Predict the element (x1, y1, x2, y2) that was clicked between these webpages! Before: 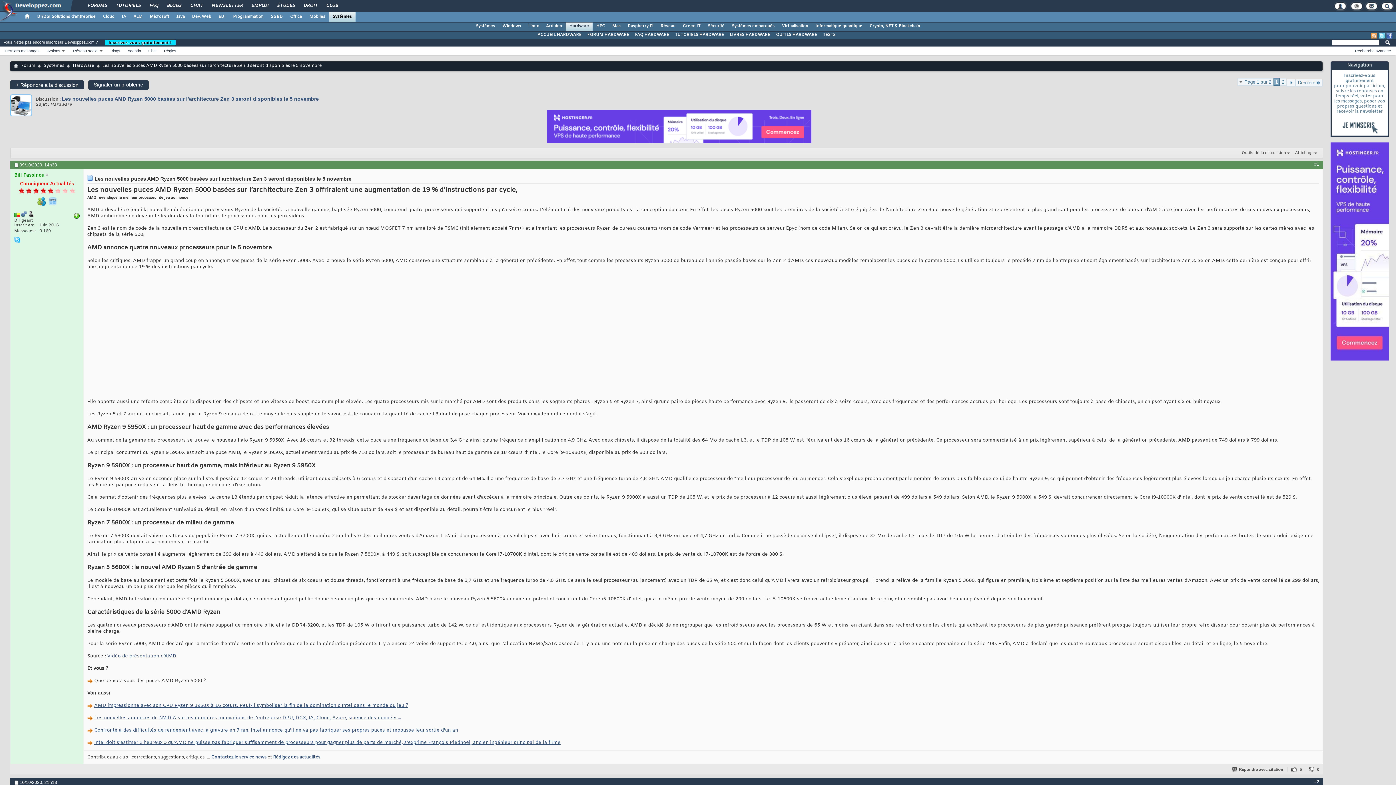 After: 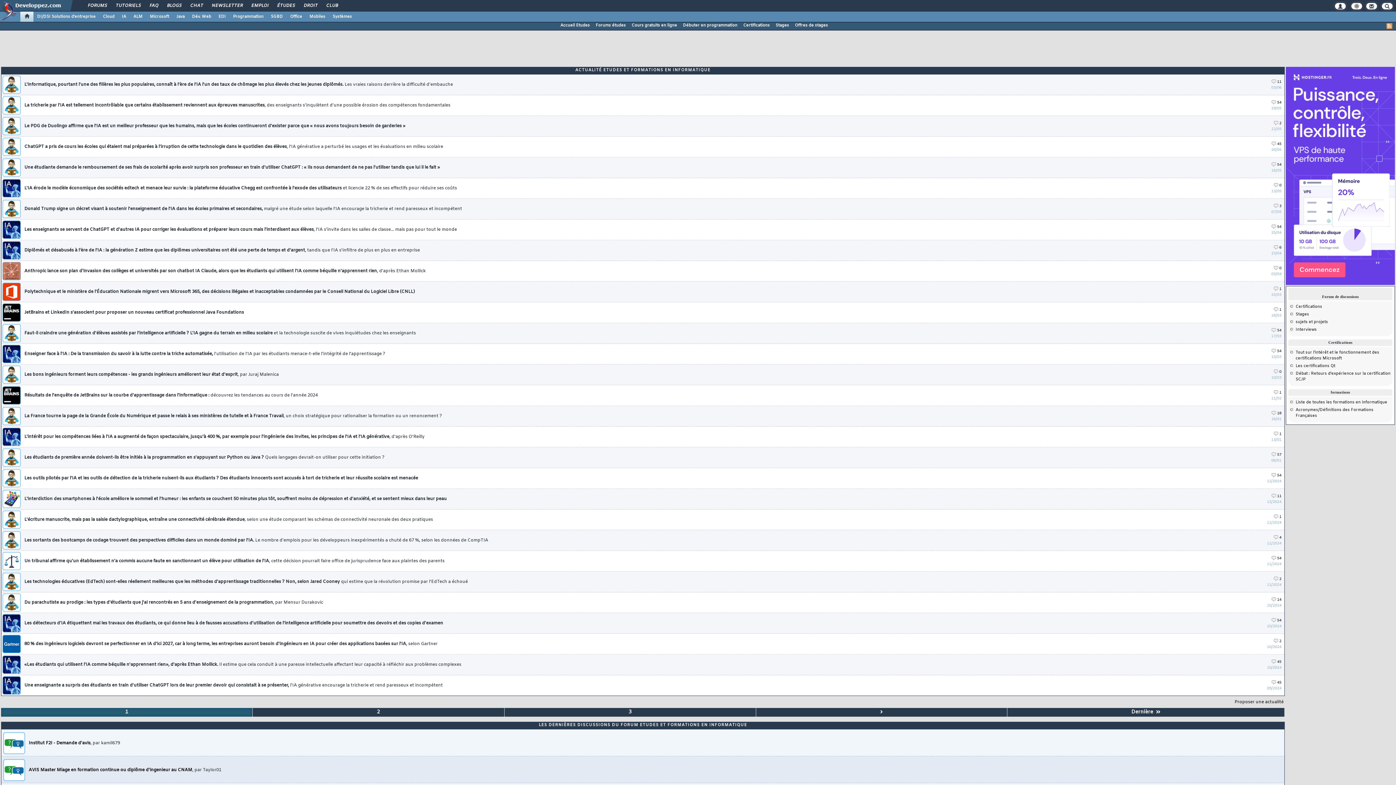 Action: bbox: (272, 0, 299, 12) label: ÉTUDES